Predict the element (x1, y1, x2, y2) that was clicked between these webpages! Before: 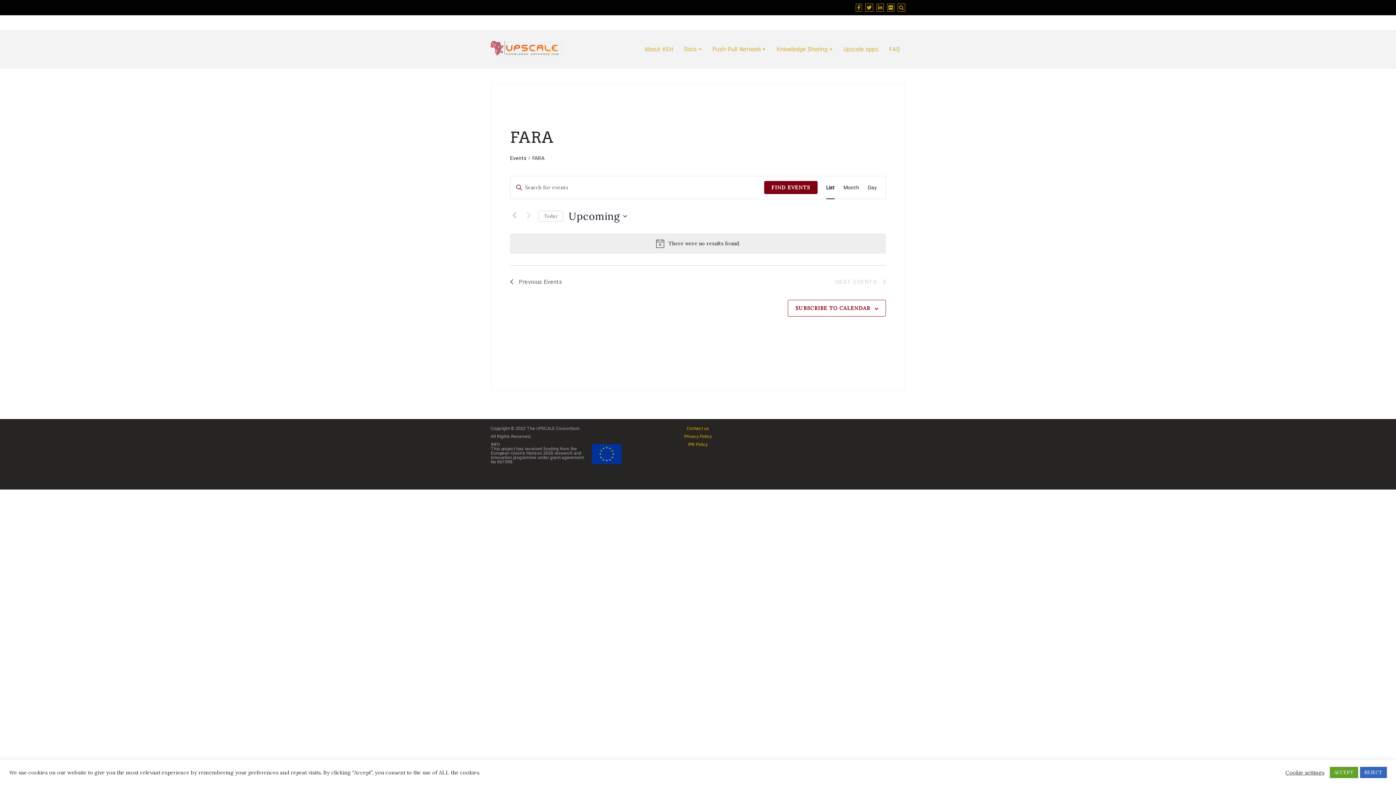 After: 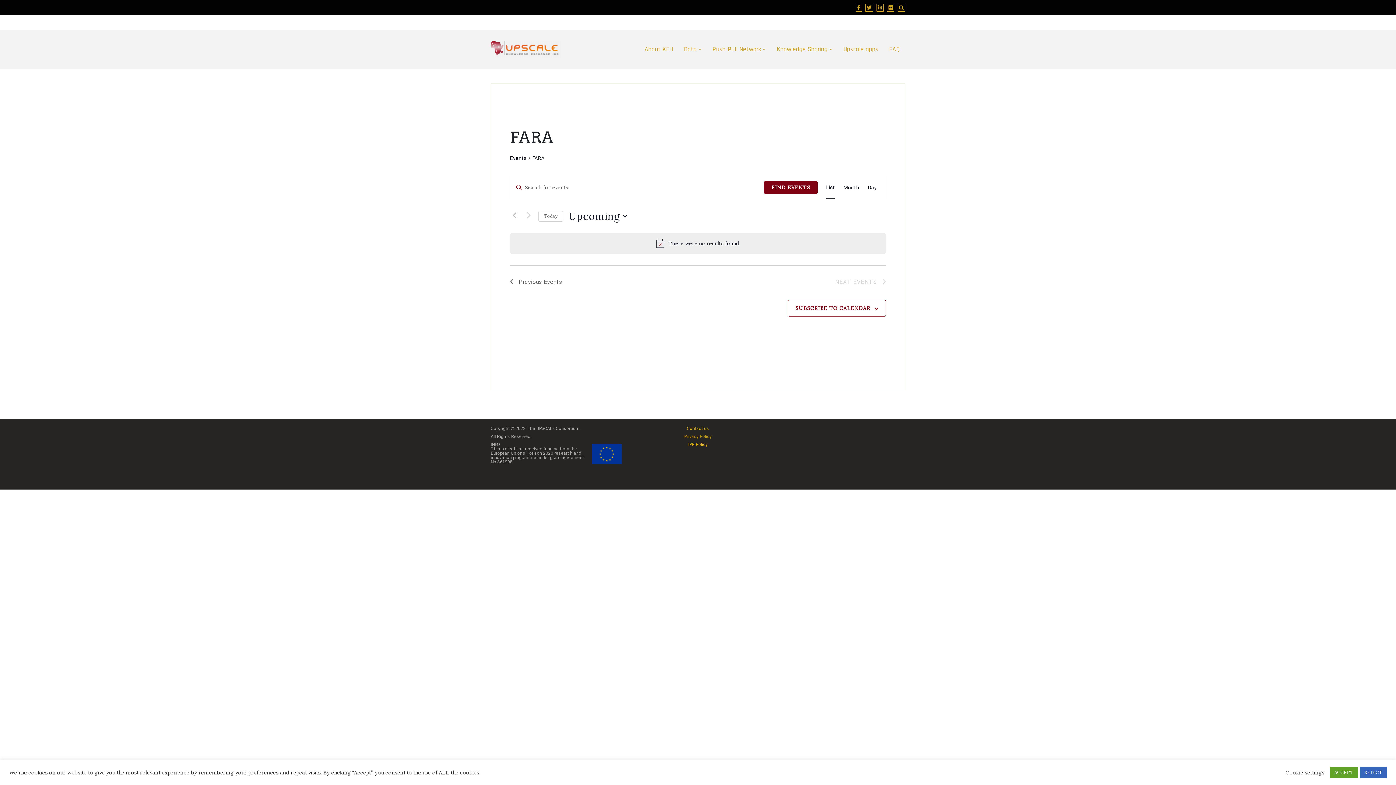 Action: bbox: (684, 434, 712, 439) label: Privacy Policy